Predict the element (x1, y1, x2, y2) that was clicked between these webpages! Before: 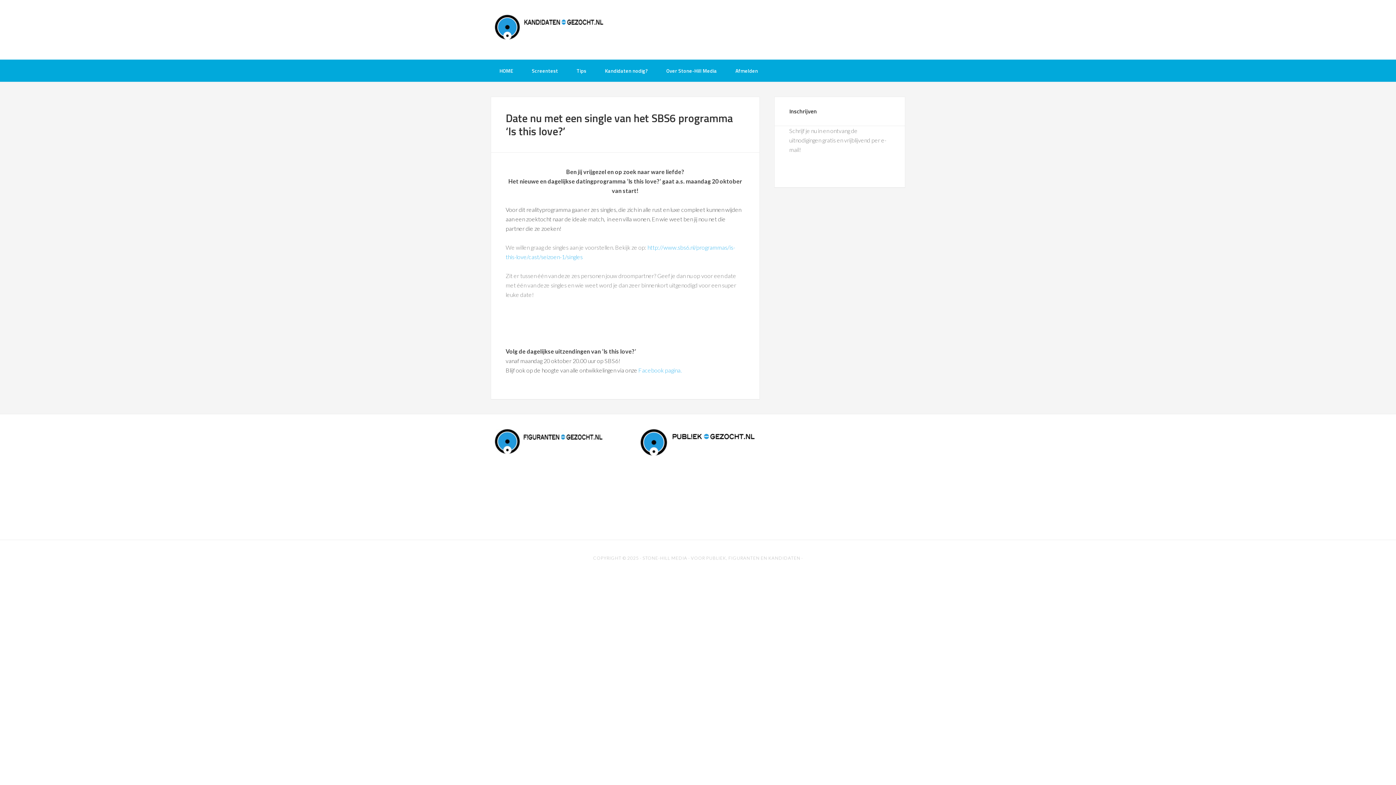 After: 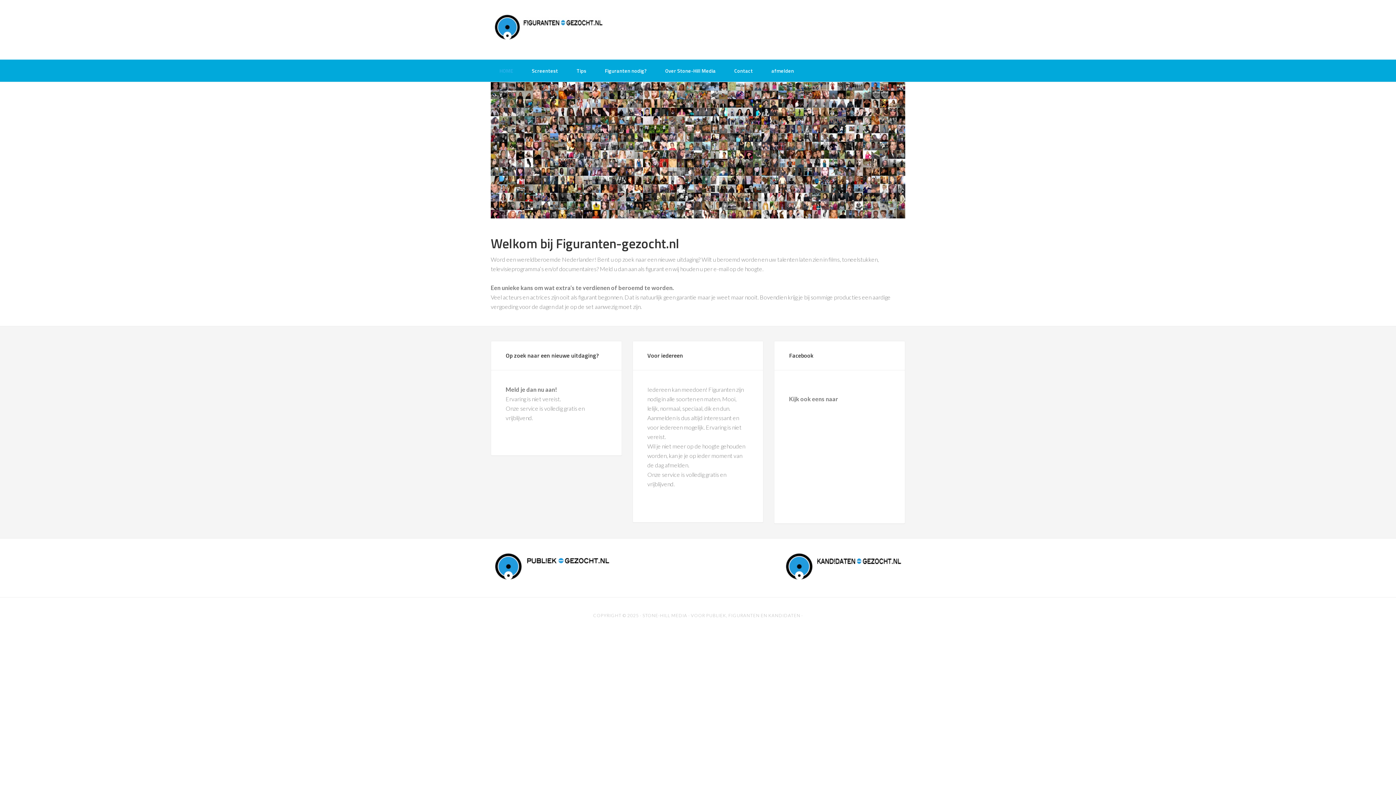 Action: bbox: (490, 448, 607, 455)